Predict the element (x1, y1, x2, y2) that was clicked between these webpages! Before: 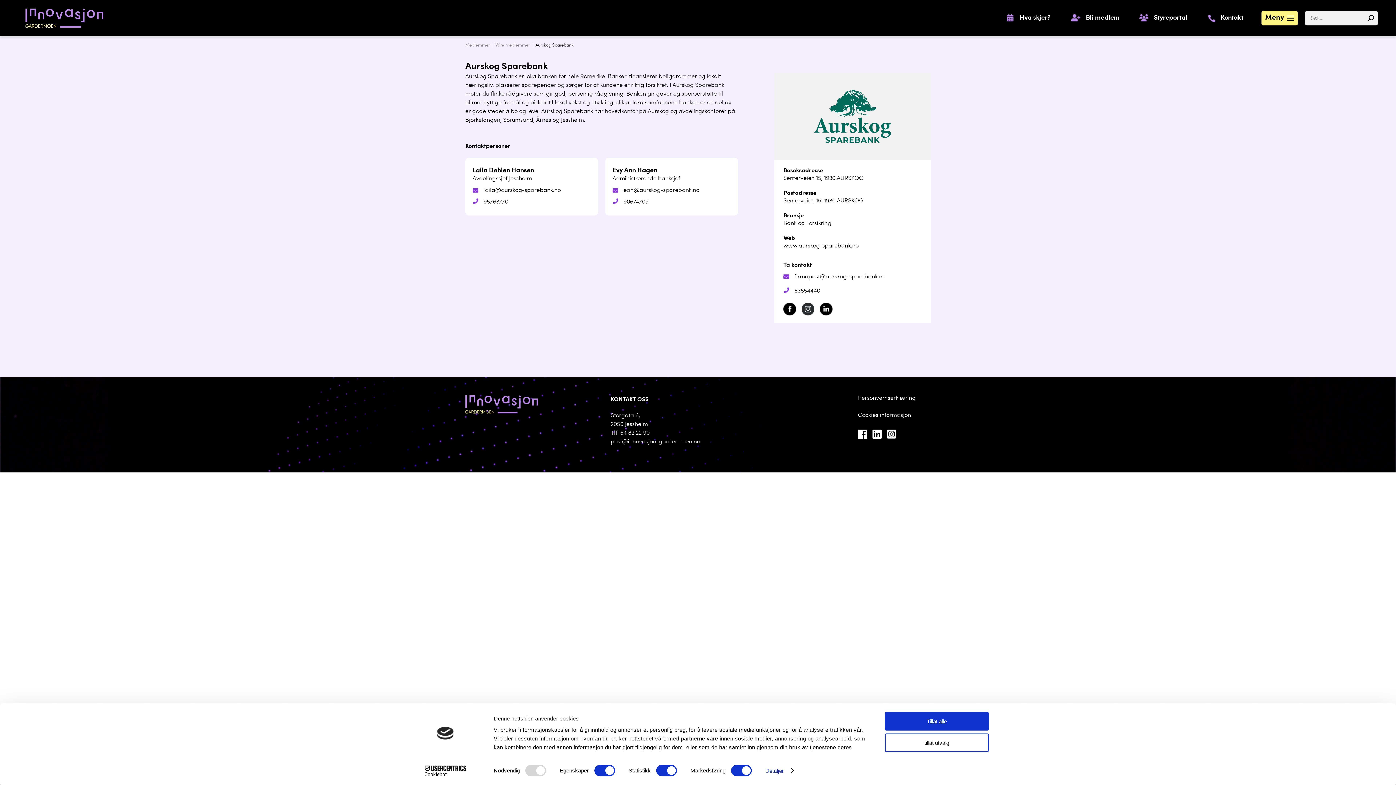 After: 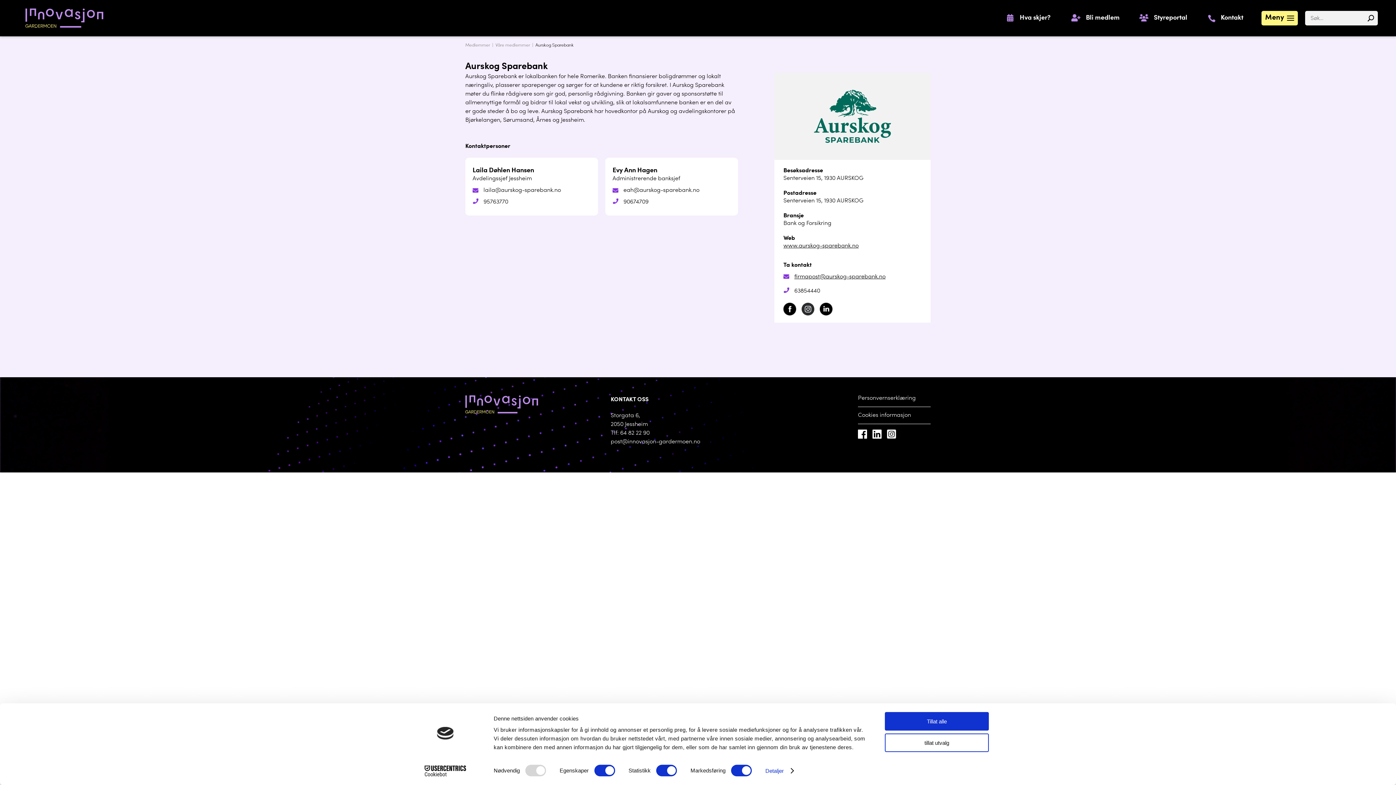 Action: bbox: (794, 274, 885, 280) label: firmapost@aurskog-sparebank.no